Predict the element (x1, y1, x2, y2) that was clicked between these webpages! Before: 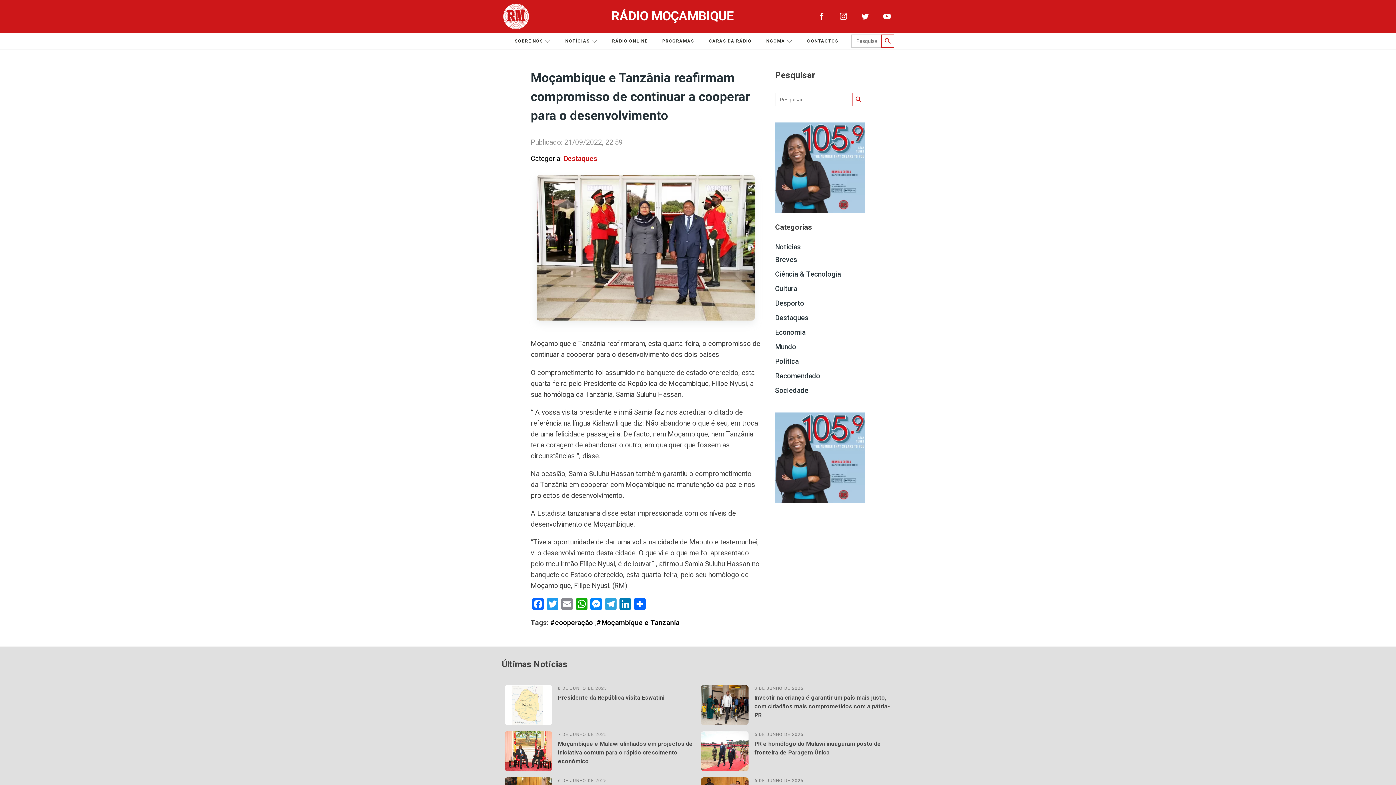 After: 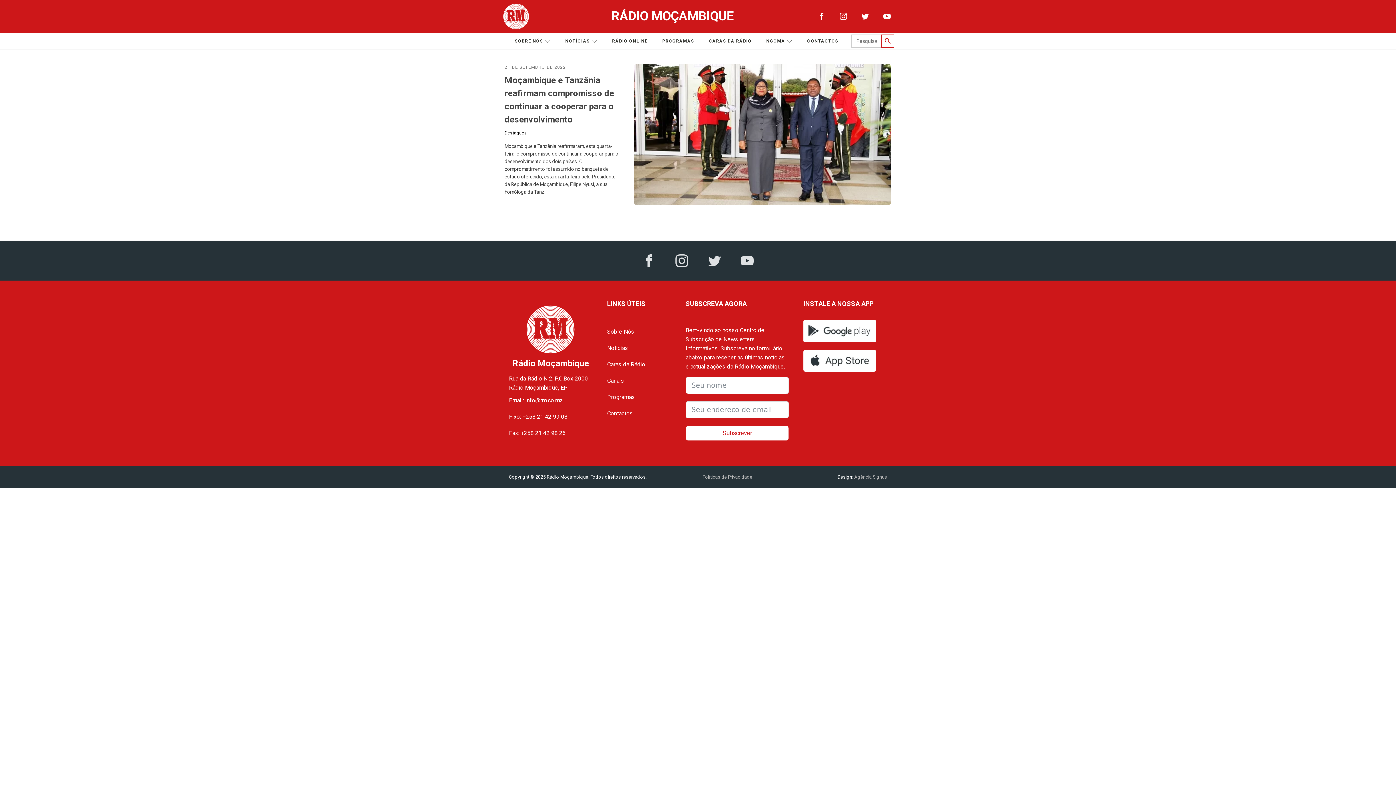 Action: label: #Moçambique e Tanzania bbox: (596, 617, 679, 628)